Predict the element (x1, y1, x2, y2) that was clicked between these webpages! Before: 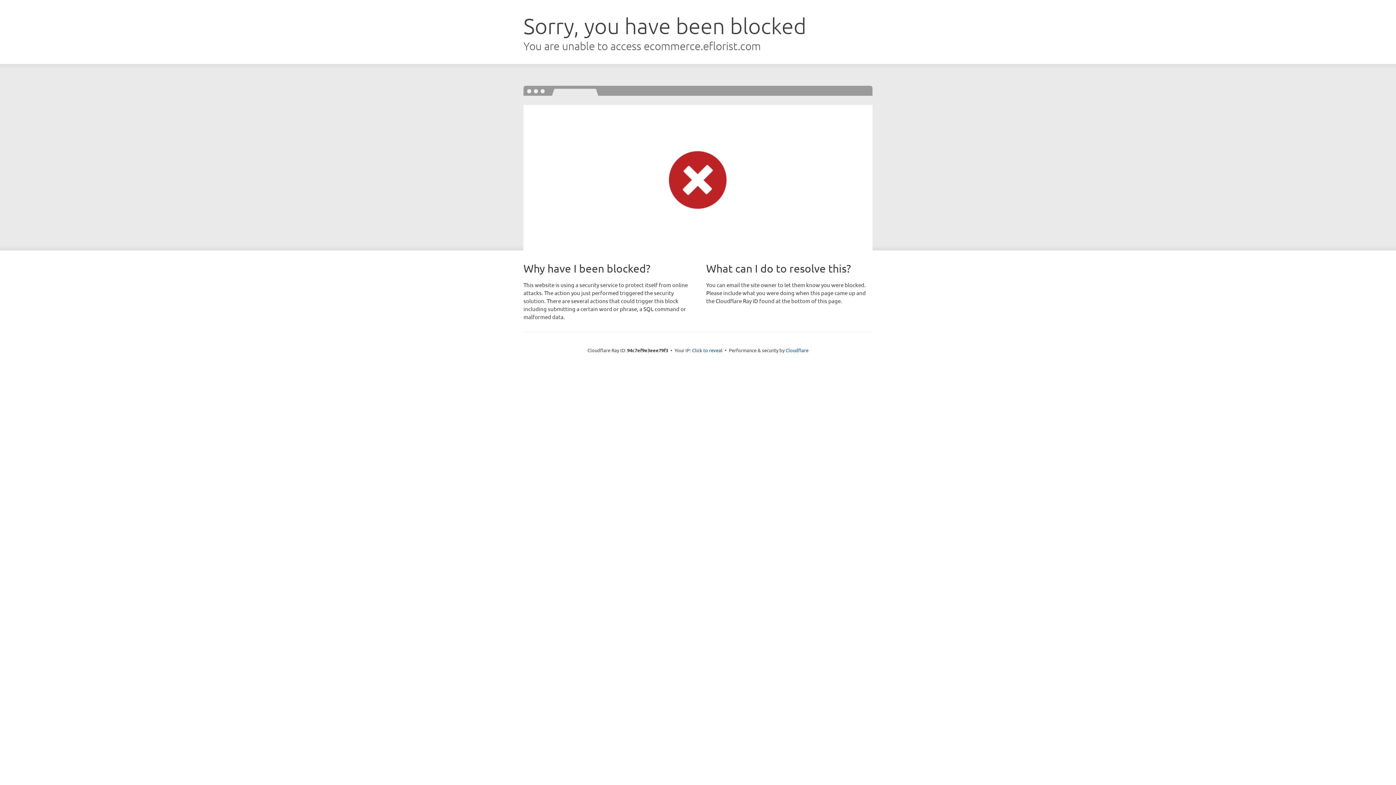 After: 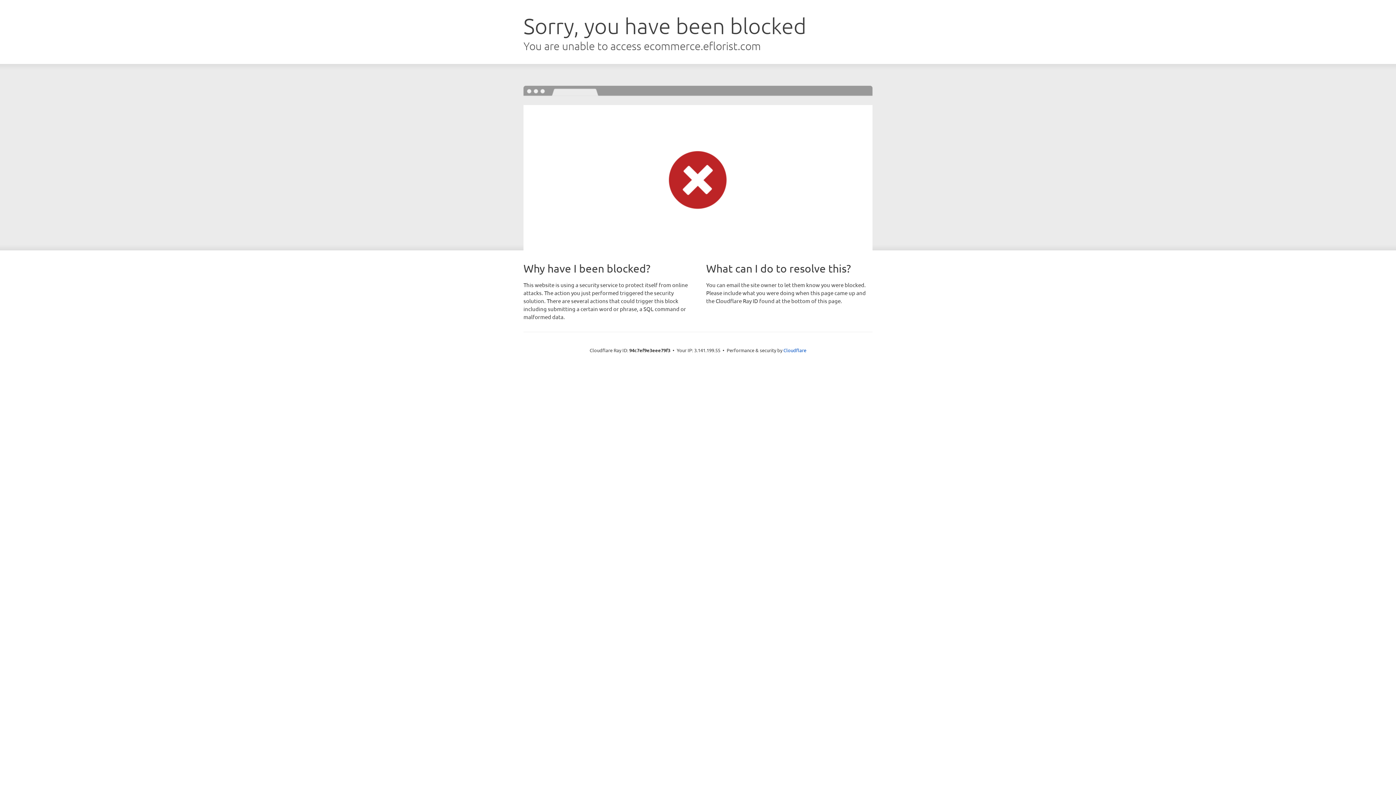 Action: label: Click to reveal bbox: (692, 346, 722, 353)